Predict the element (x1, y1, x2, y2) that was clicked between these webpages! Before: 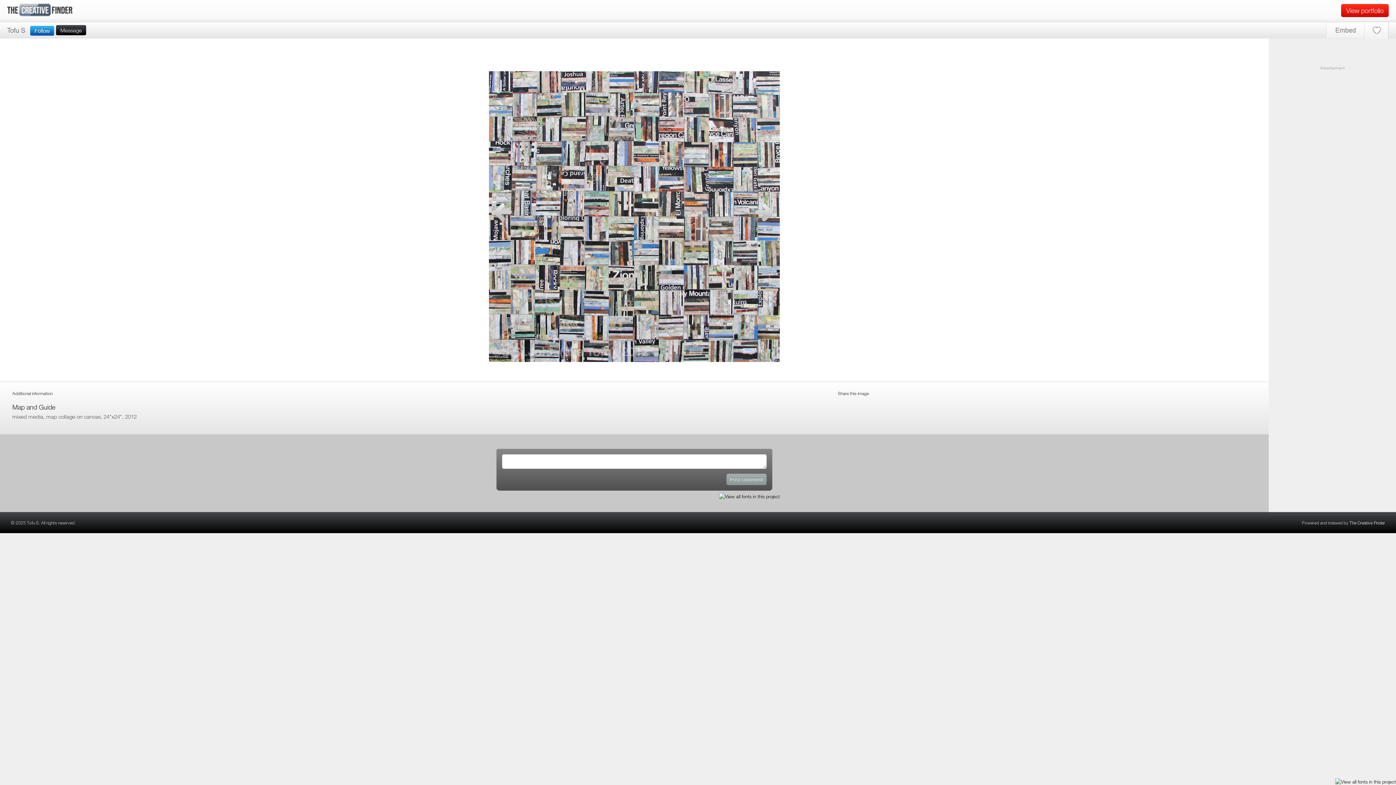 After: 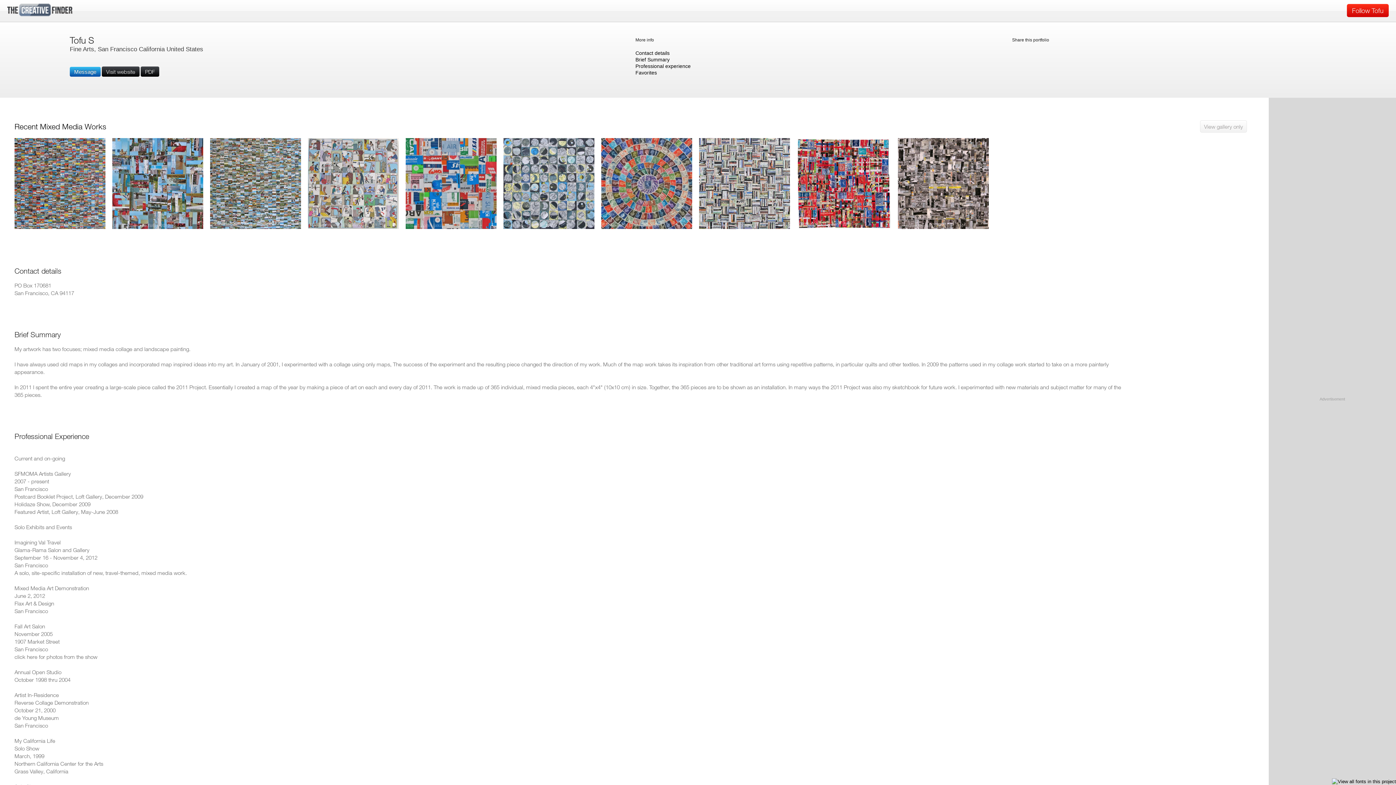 Action: bbox: (1341, 3, 1389, 17) label: View portfolio